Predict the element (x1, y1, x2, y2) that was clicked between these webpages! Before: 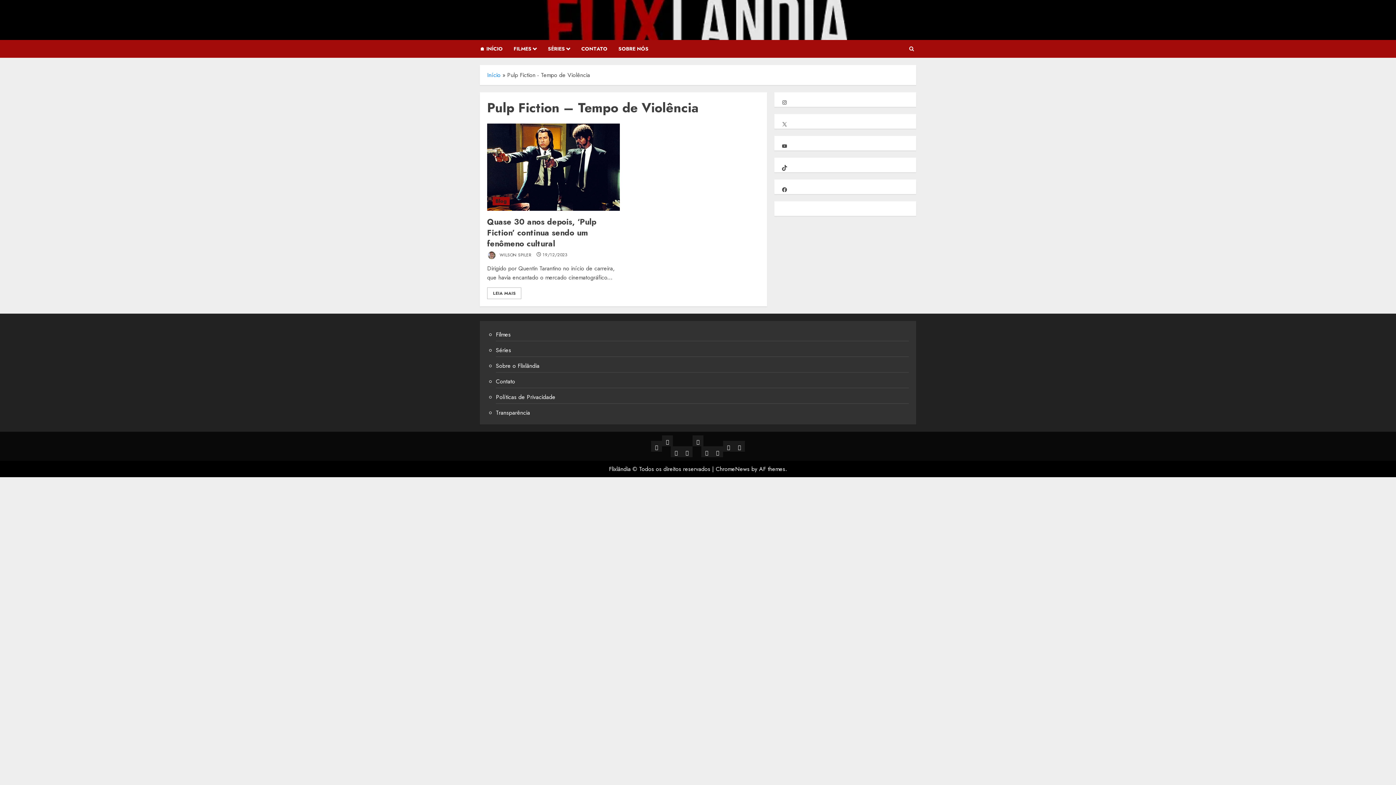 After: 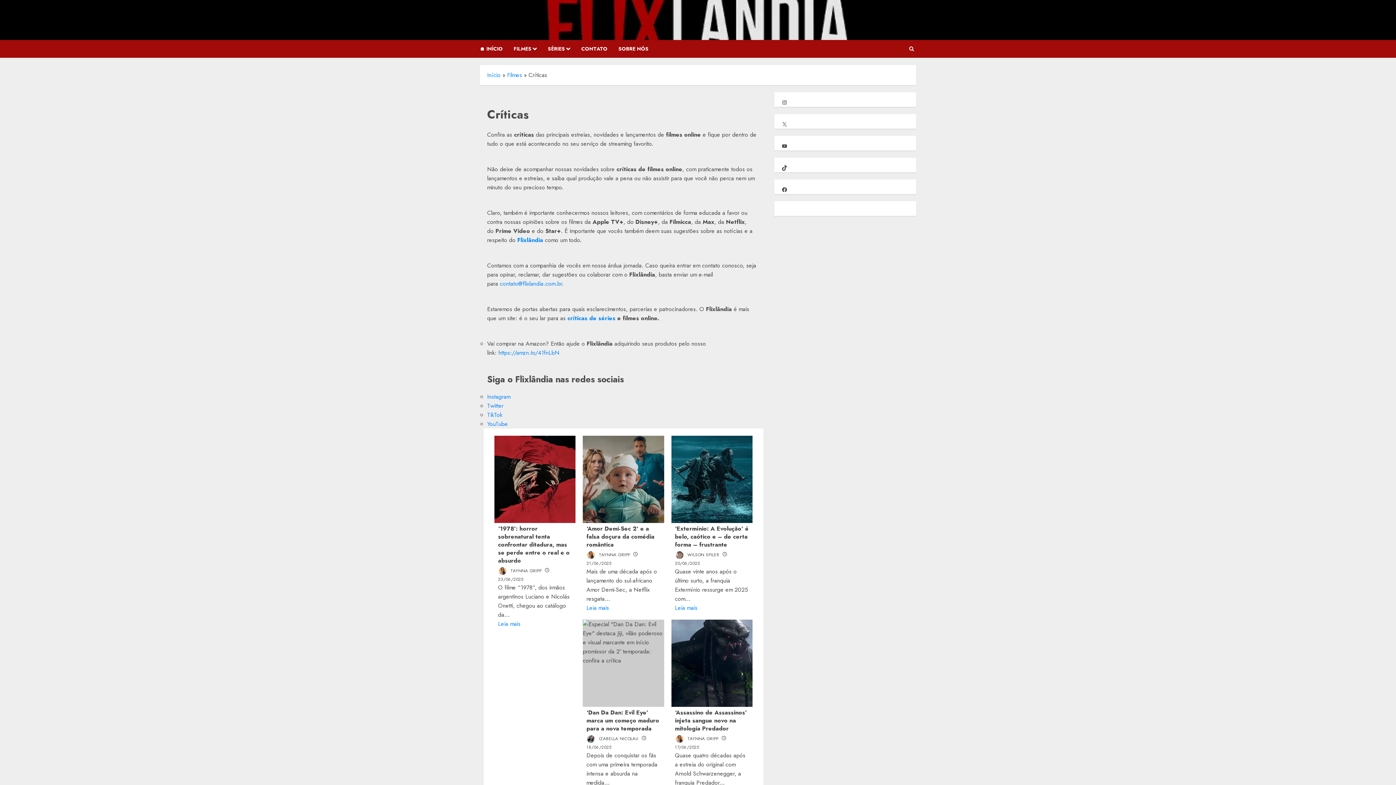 Action: bbox: (670, 446, 681, 457) label: Críticas